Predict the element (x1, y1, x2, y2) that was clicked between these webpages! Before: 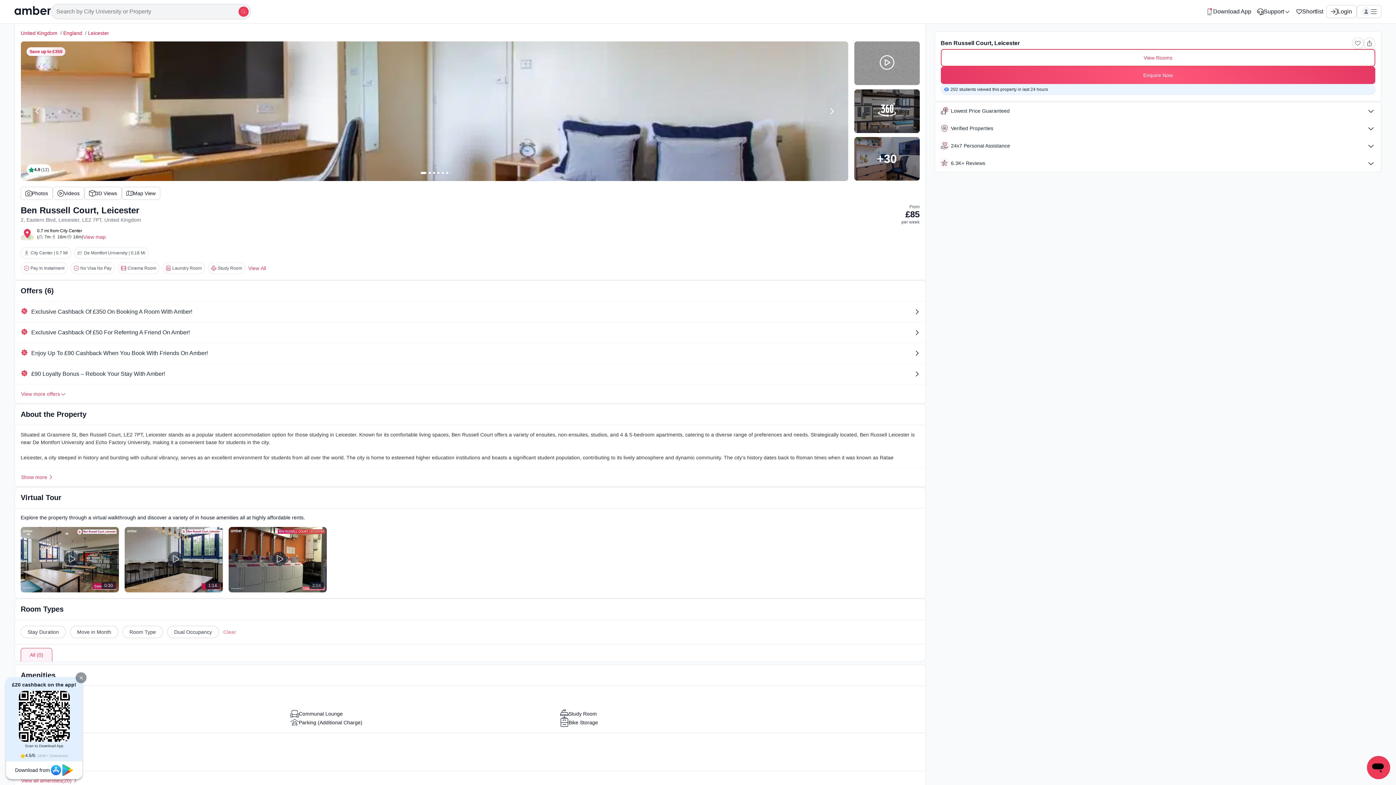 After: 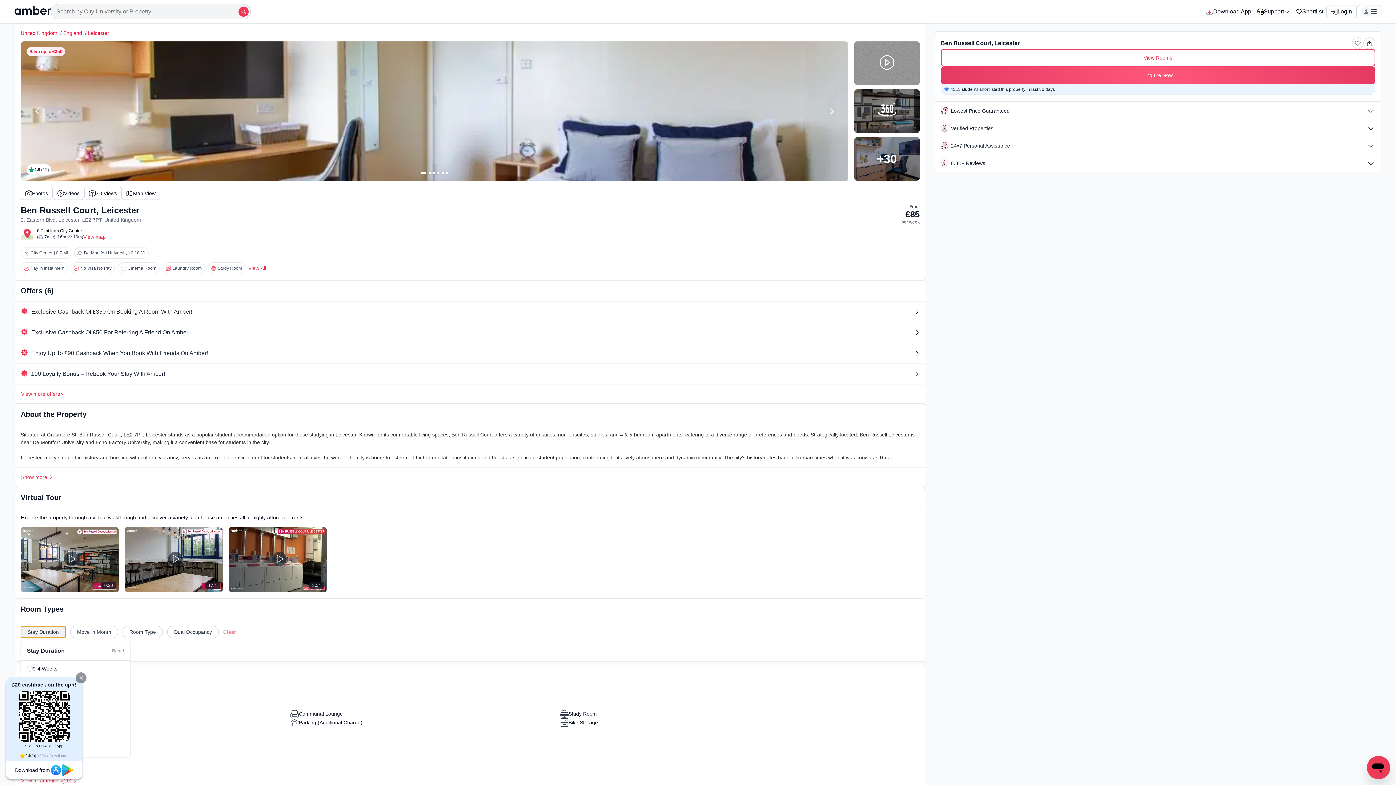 Action: label: Stay Duration bbox: (20, 626, 65, 638)